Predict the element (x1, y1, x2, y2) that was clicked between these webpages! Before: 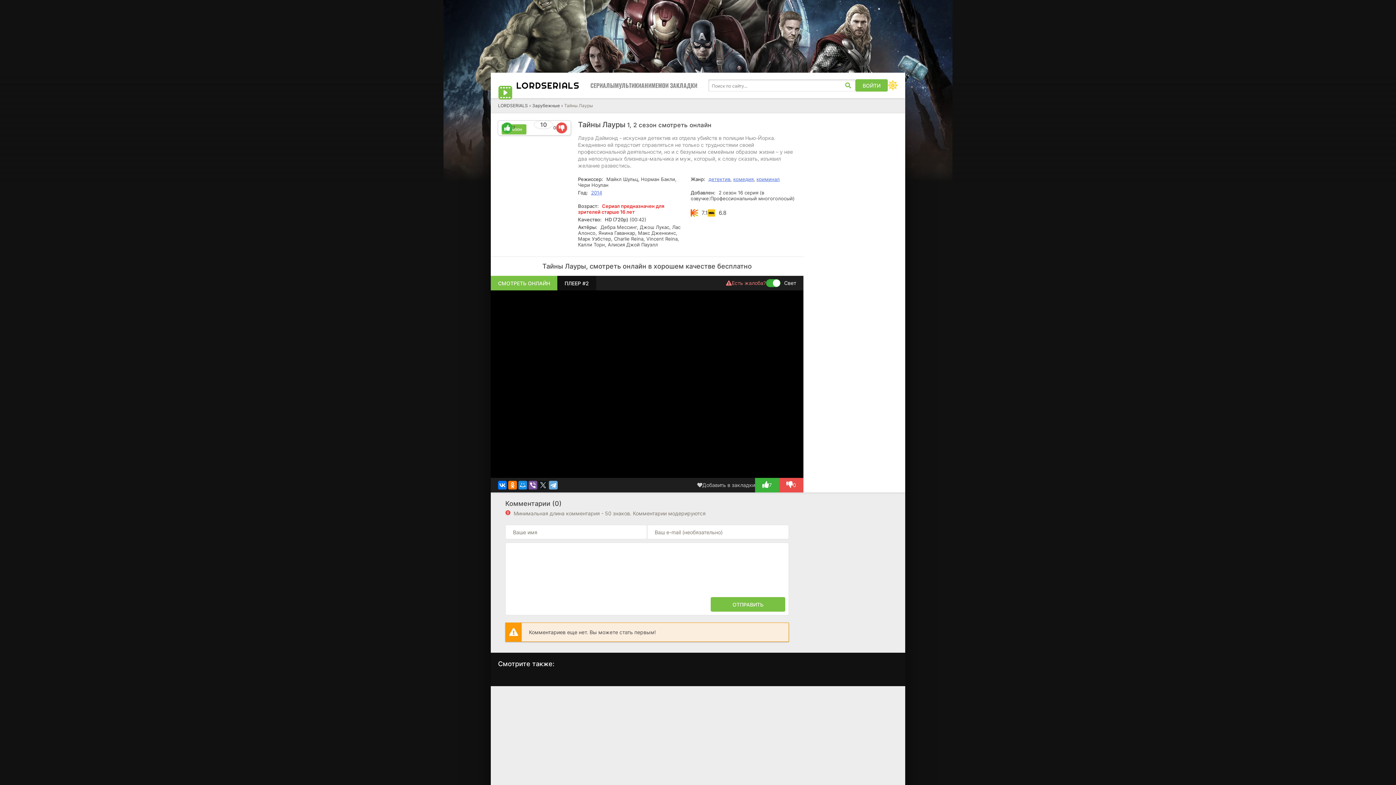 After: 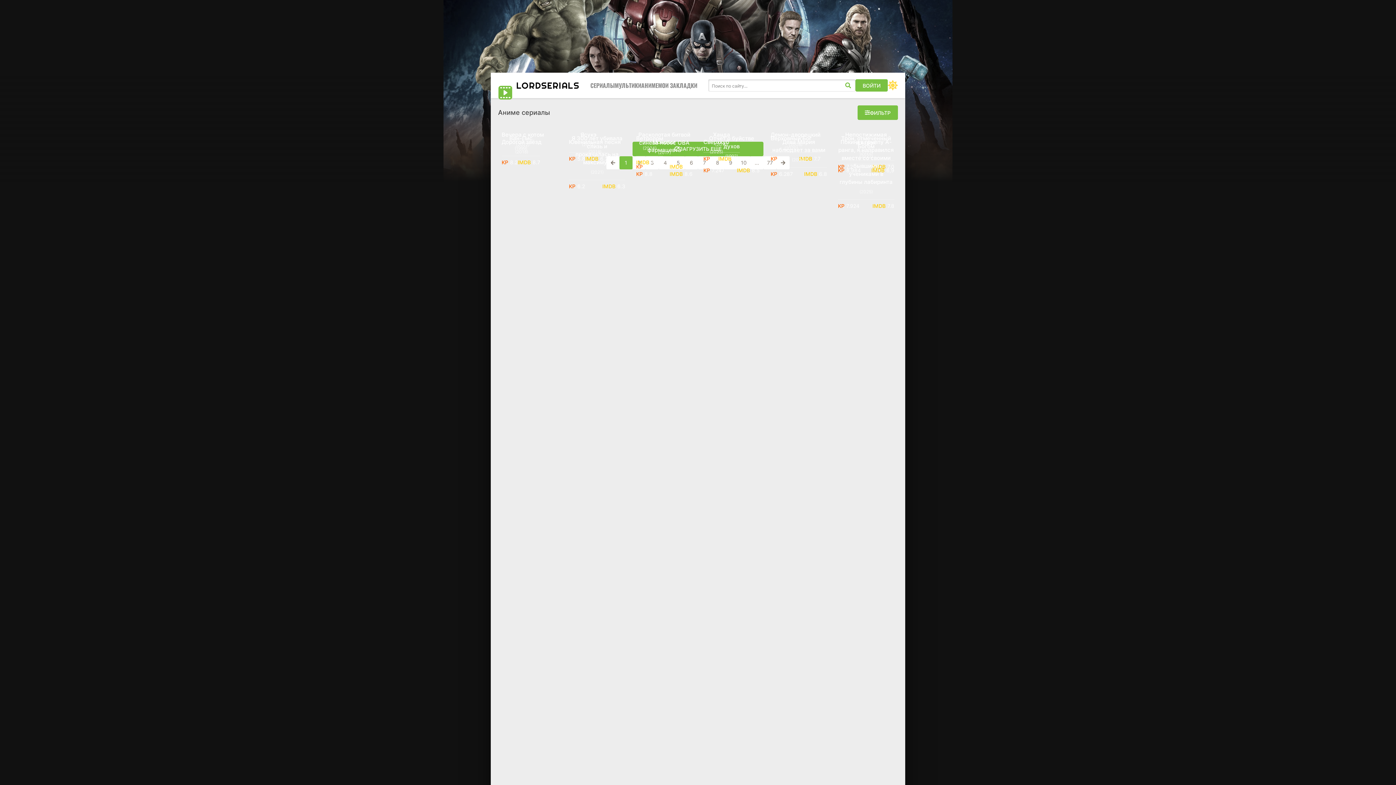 Action: bbox: (641, 72, 658, 98) label: АНИМЕ